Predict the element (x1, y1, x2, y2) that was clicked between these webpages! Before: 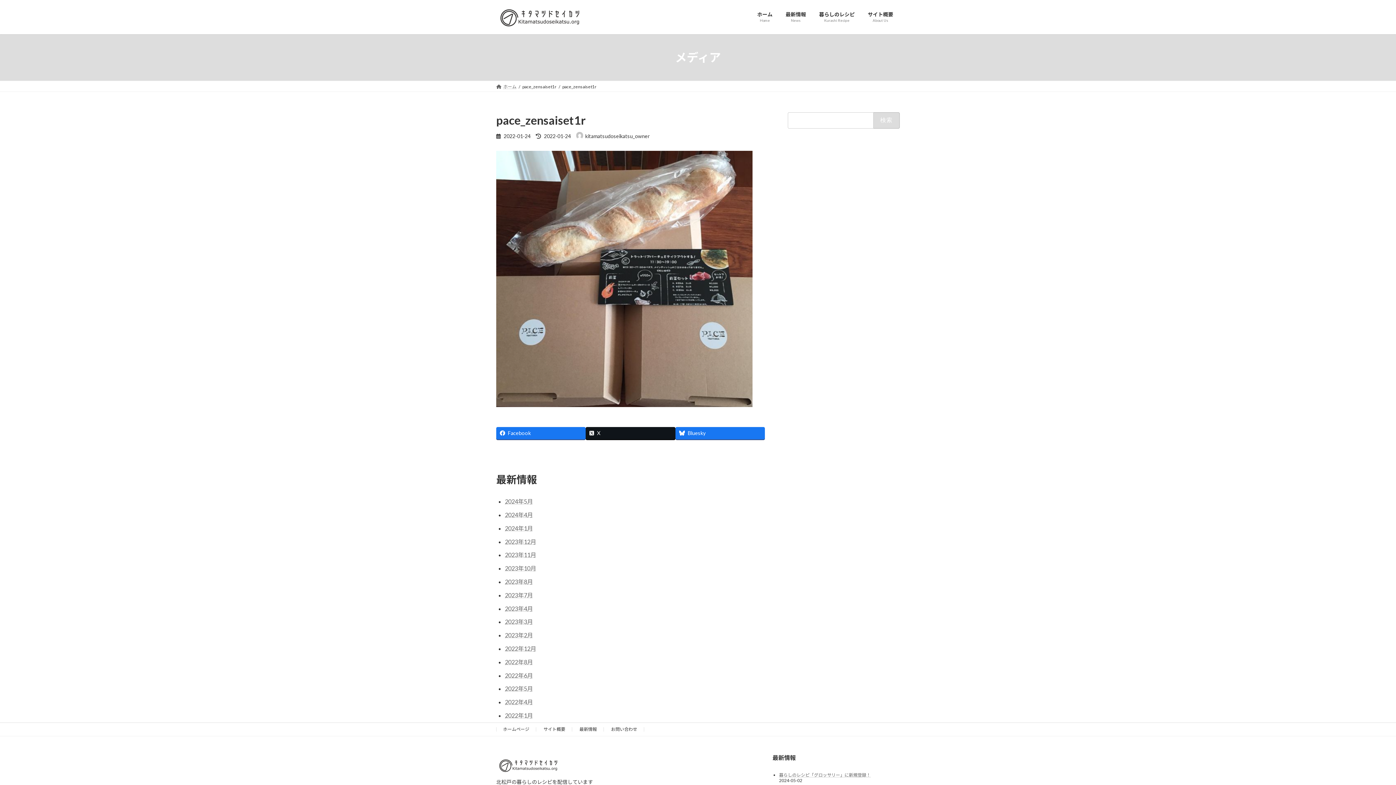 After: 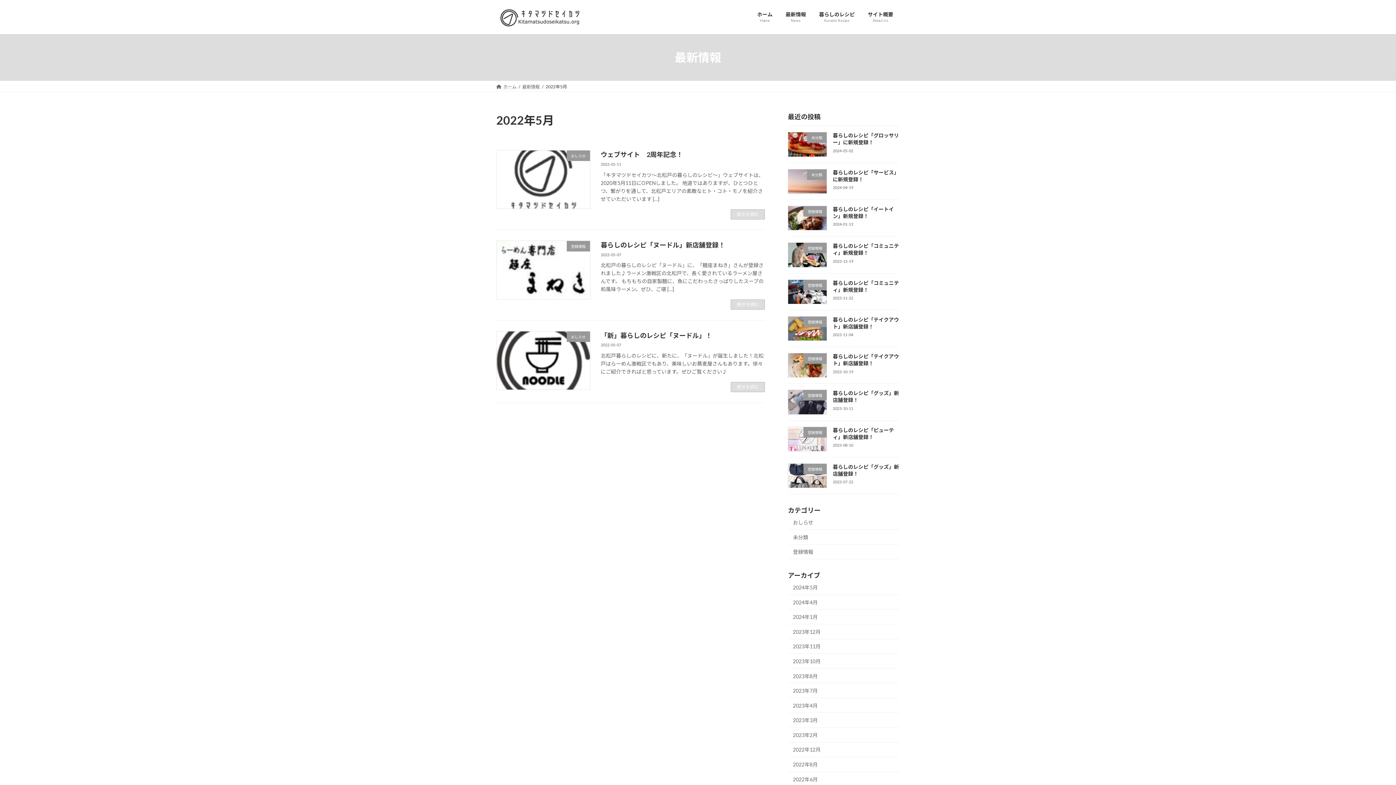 Action: bbox: (505, 685, 533, 692) label: 2022年5月